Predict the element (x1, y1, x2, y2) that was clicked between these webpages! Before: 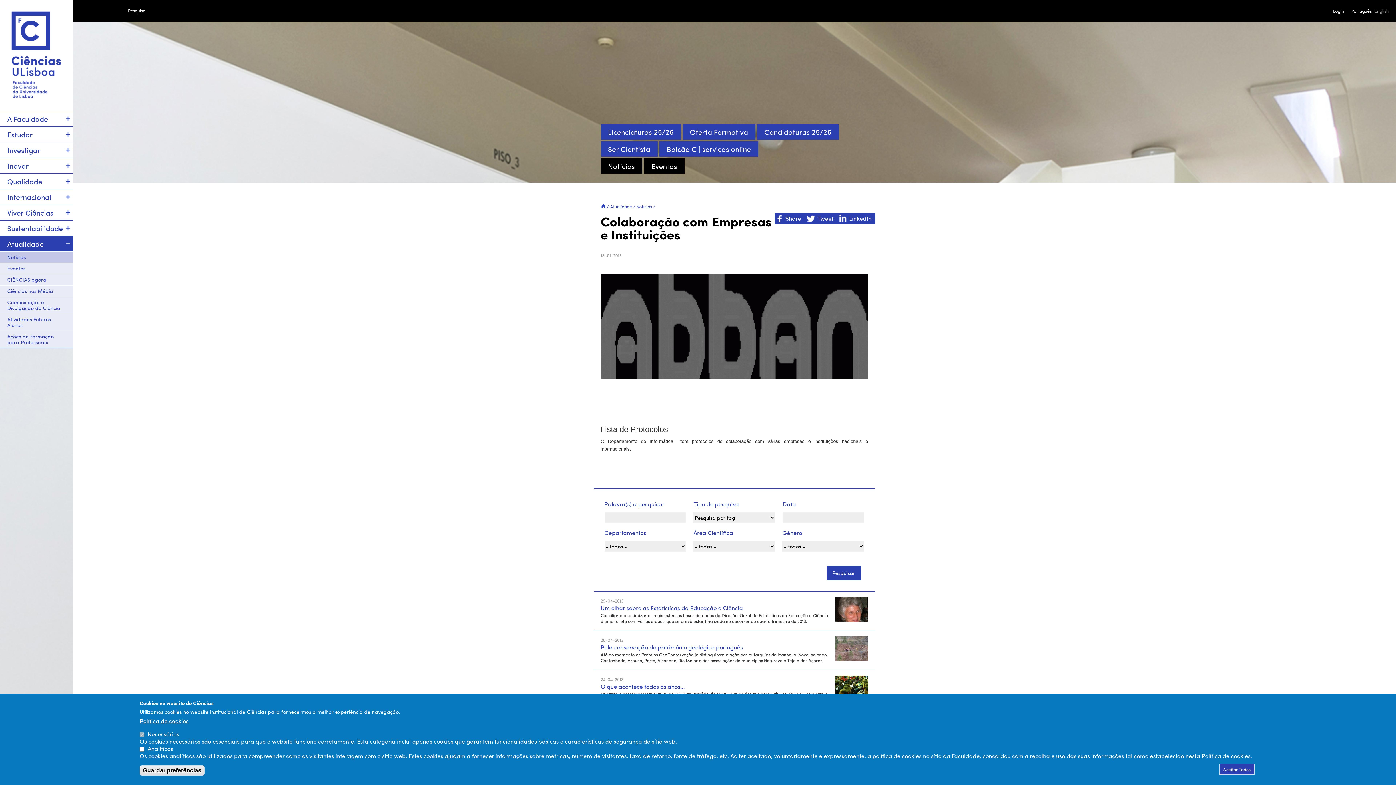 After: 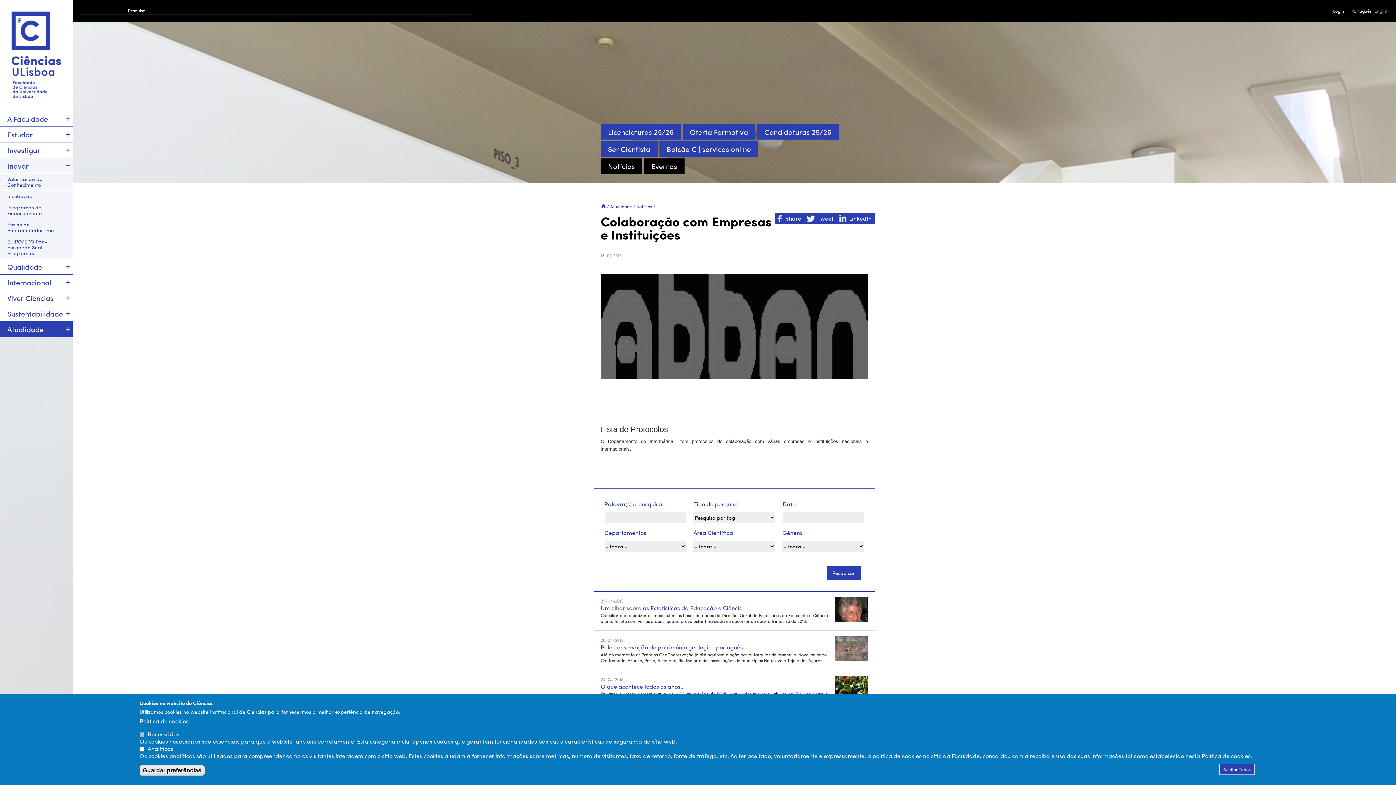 Action: bbox: (63, 158, 72, 173)